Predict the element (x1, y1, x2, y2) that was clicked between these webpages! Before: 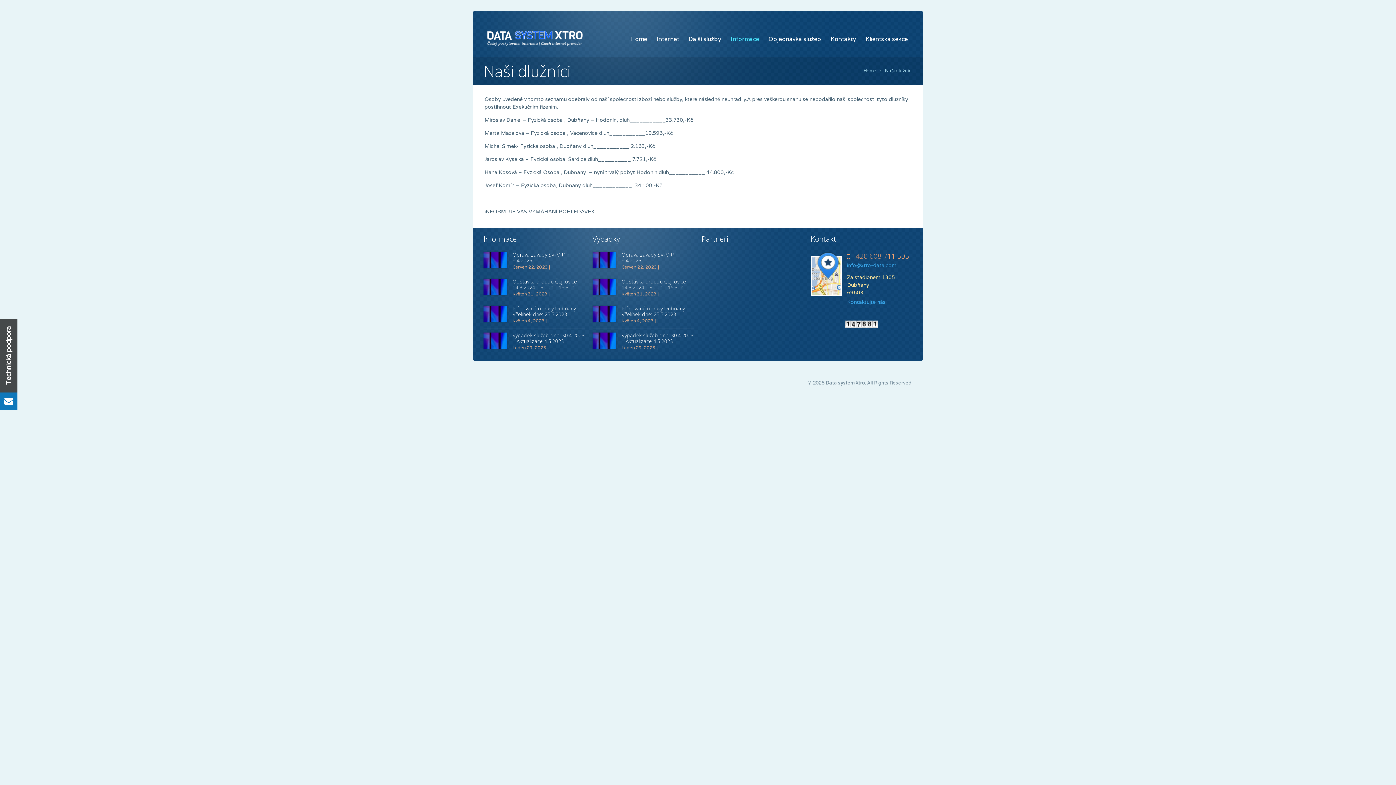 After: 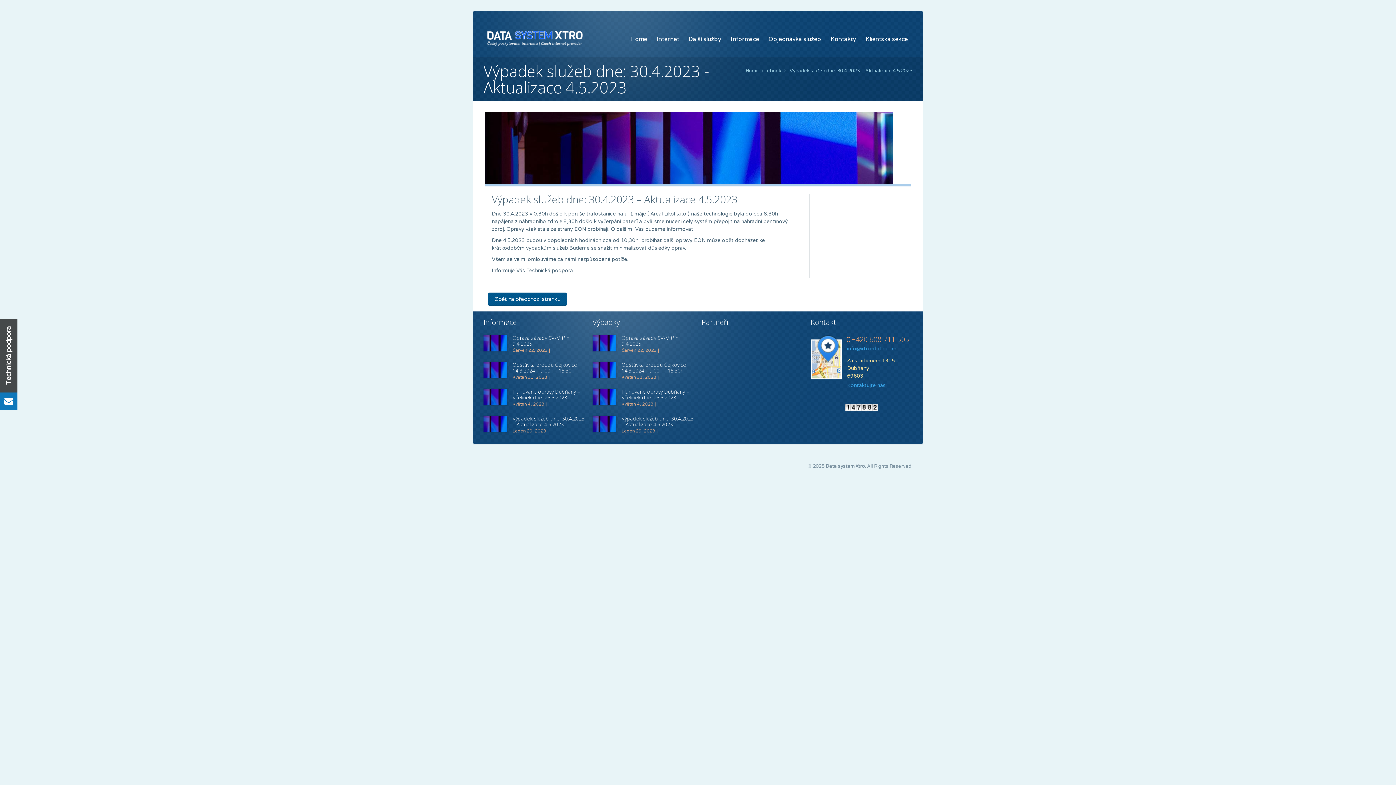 Action: bbox: (512, 332, 584, 344) label: Výpadek služeb dne: 30.4.2023 – Aktualizace 4.5.2023